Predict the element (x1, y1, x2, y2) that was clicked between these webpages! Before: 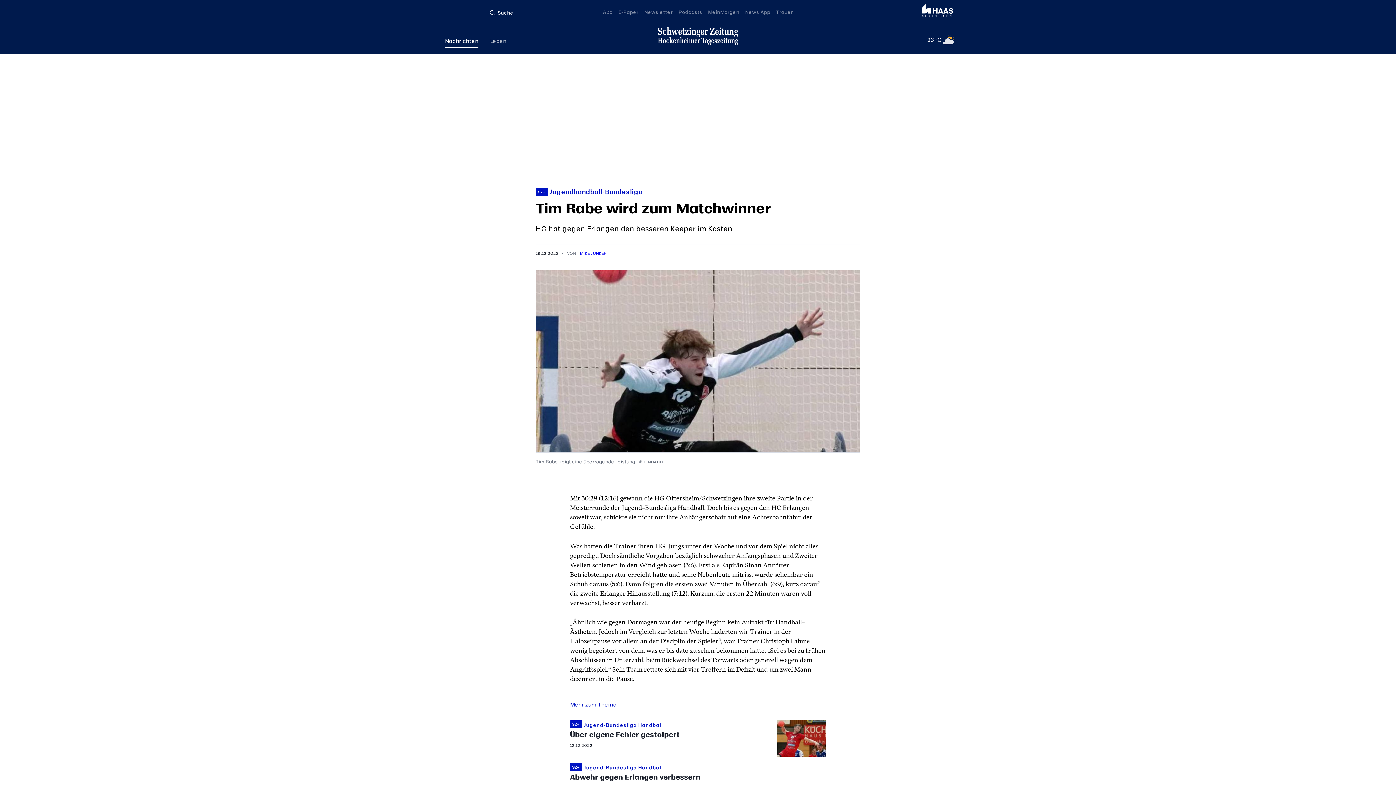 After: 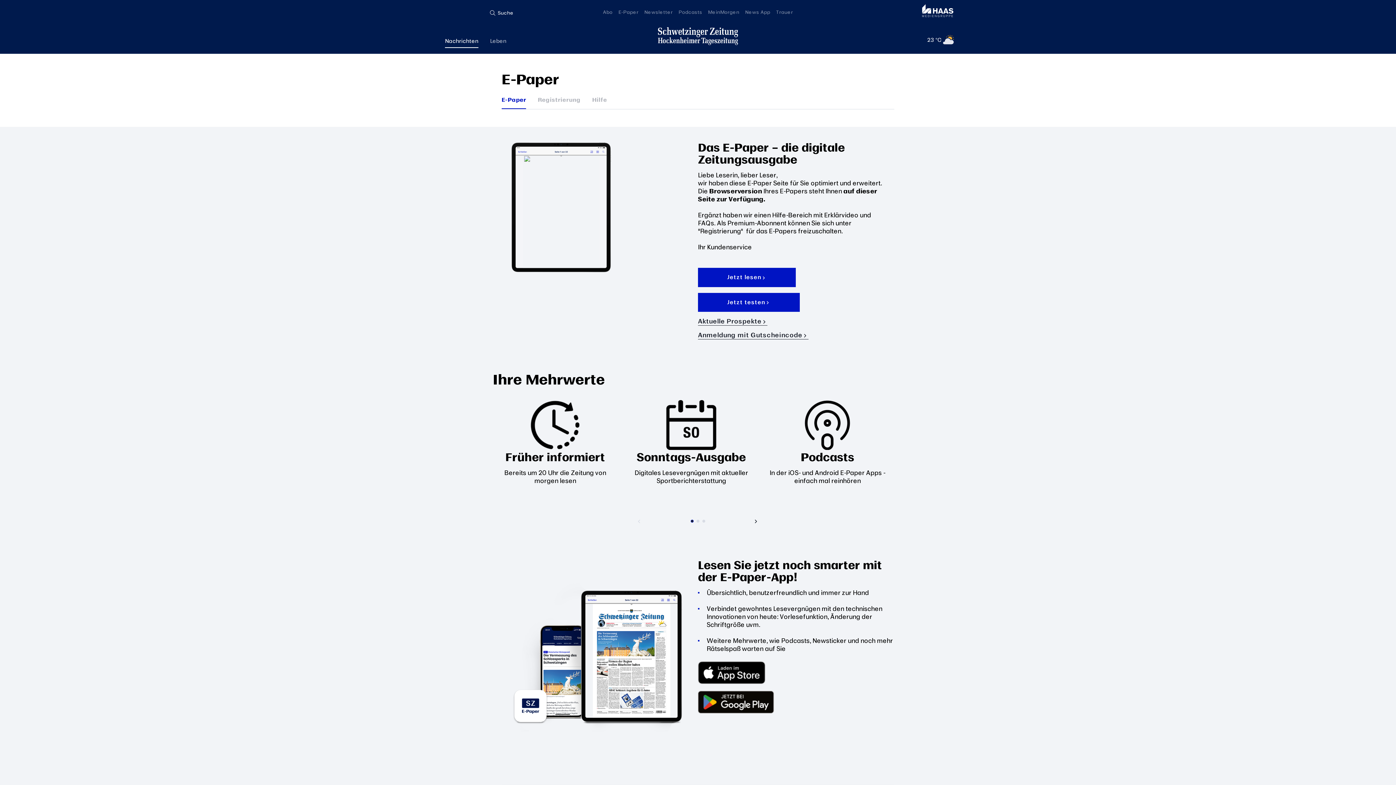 Action: label: E-Paper bbox: (618, 8, 638, 15)